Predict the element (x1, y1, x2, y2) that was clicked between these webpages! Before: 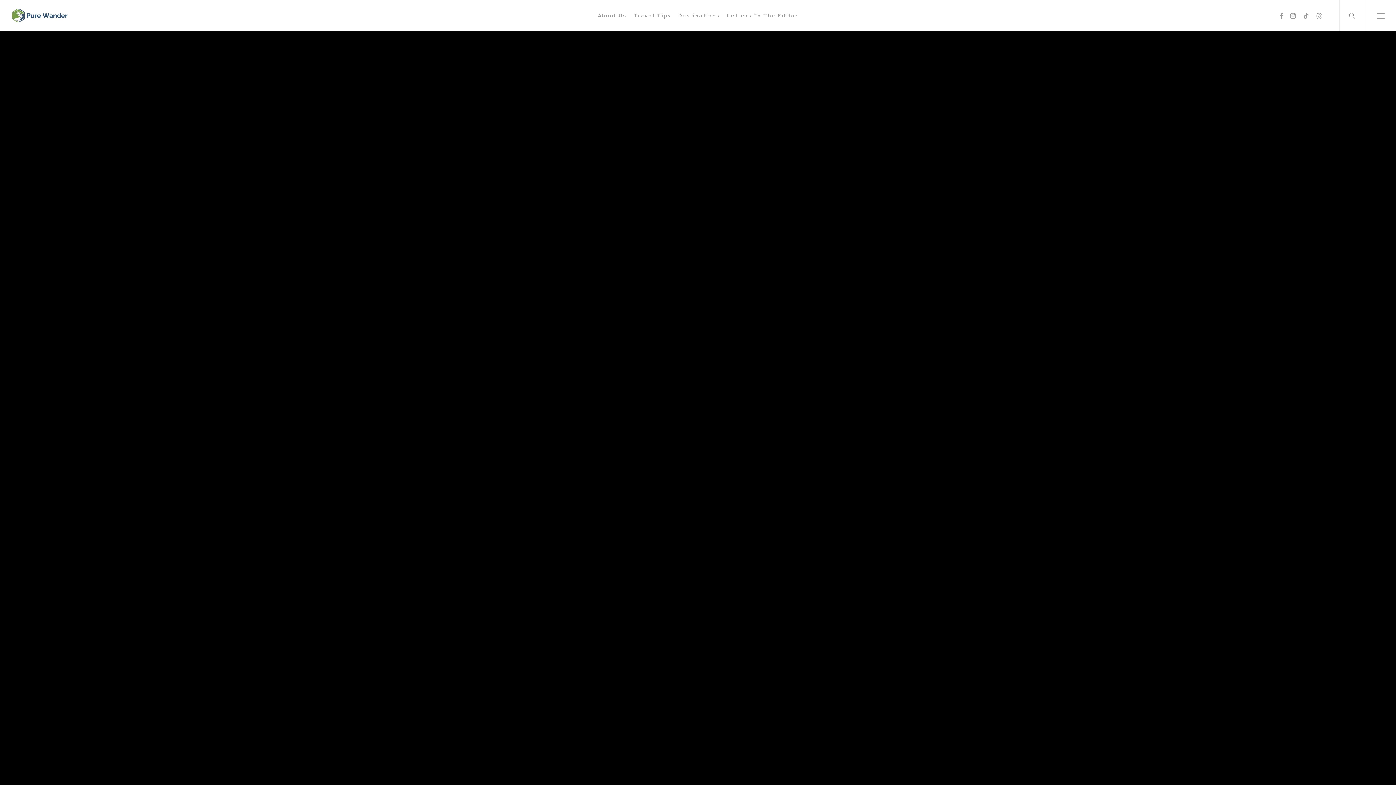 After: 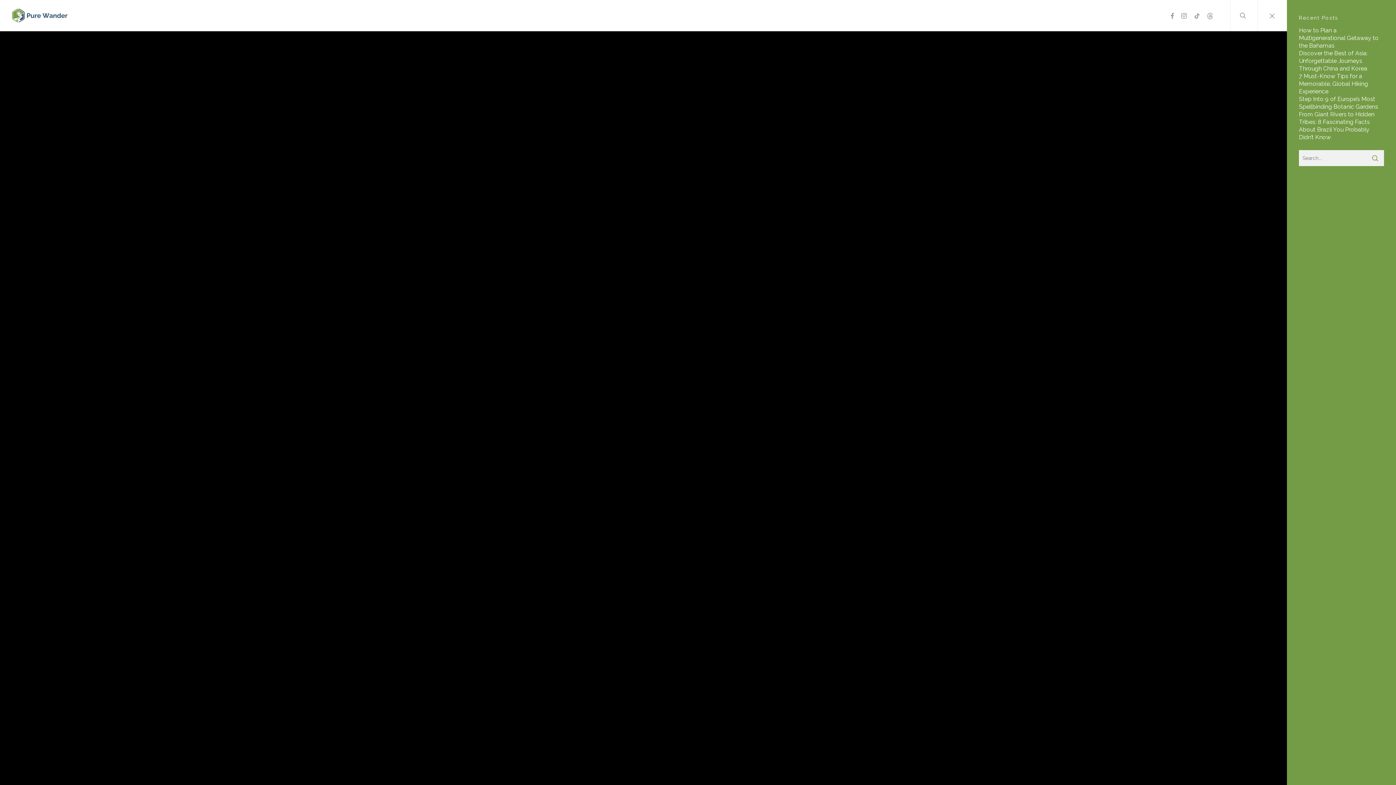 Action: label: Navigation Menu bbox: (1366, 0, 1396, 31)